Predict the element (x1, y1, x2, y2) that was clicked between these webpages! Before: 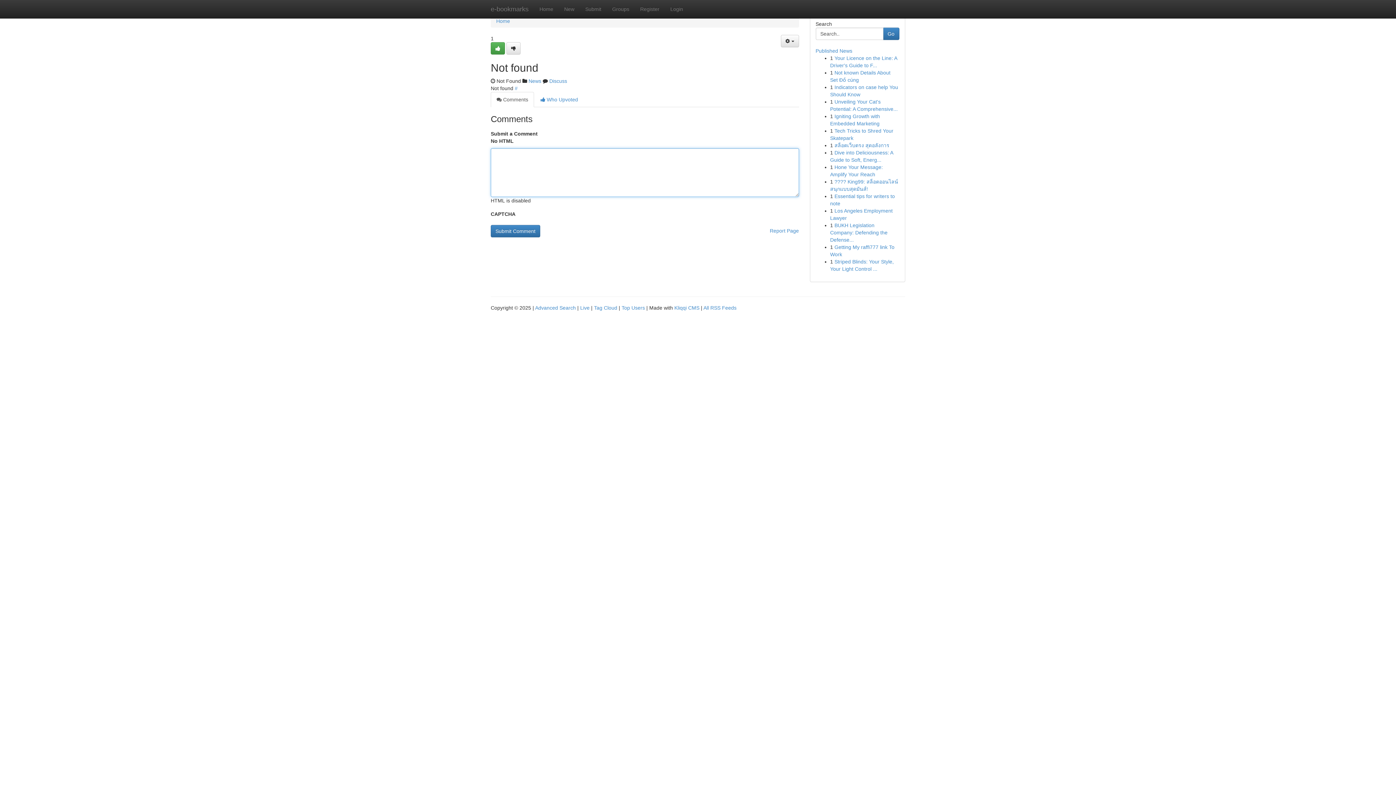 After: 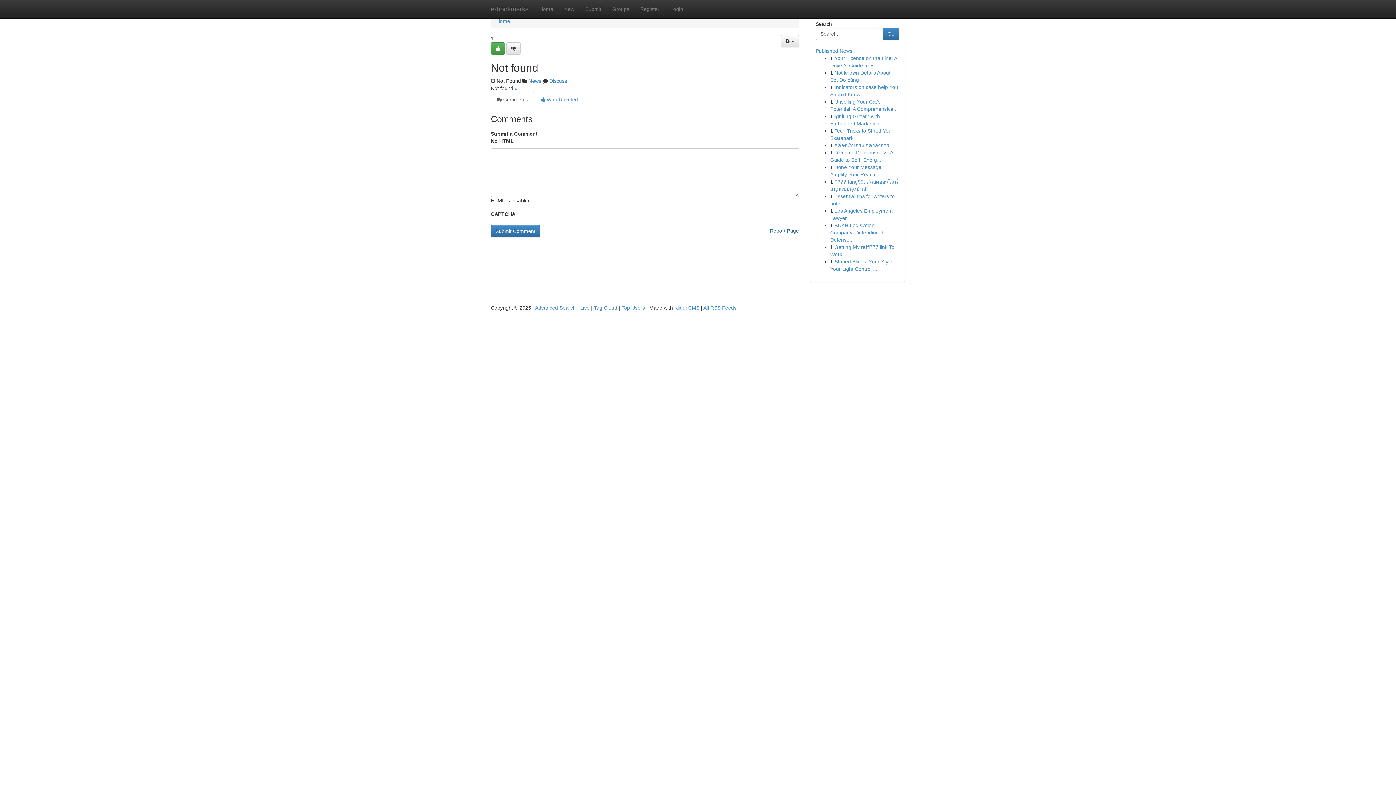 Action: bbox: (770, 225, 799, 236) label: Report Page